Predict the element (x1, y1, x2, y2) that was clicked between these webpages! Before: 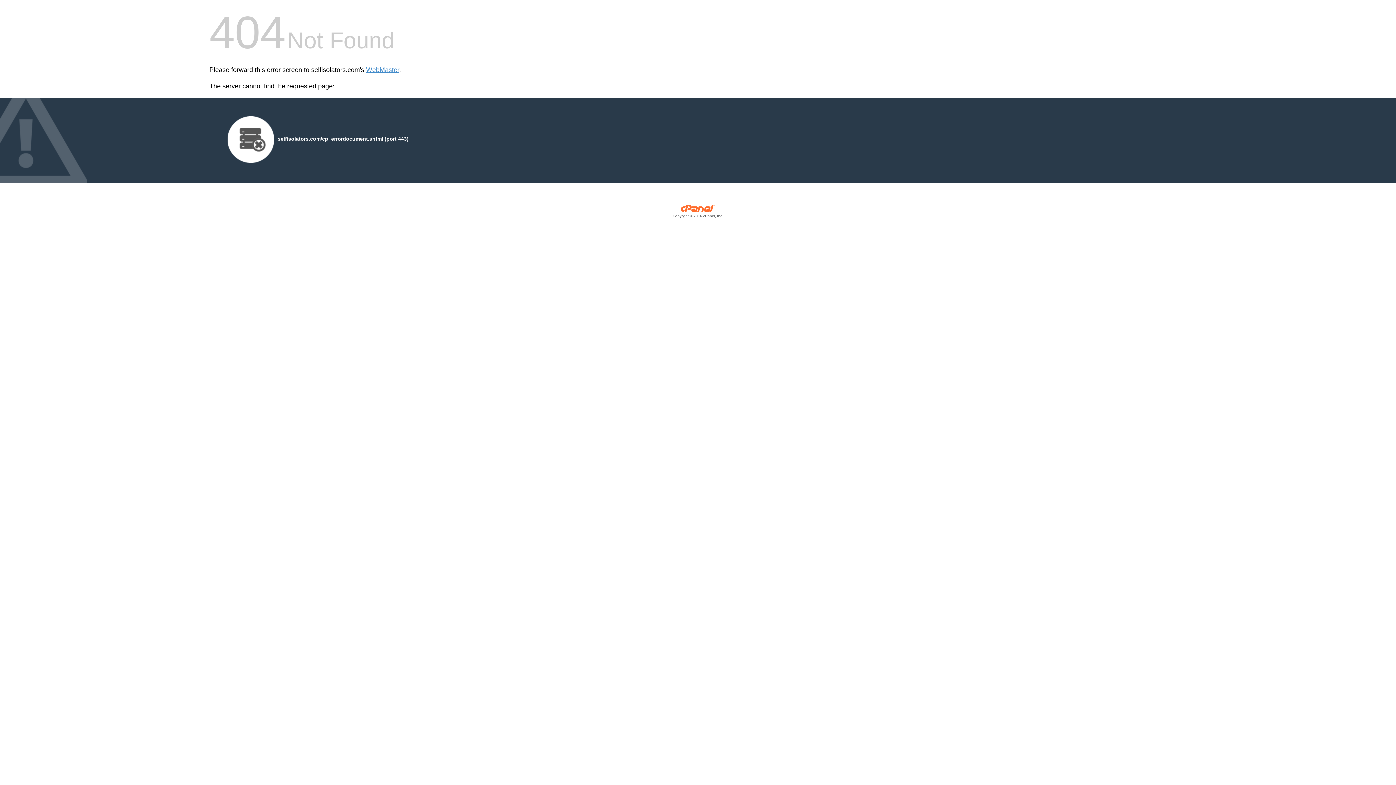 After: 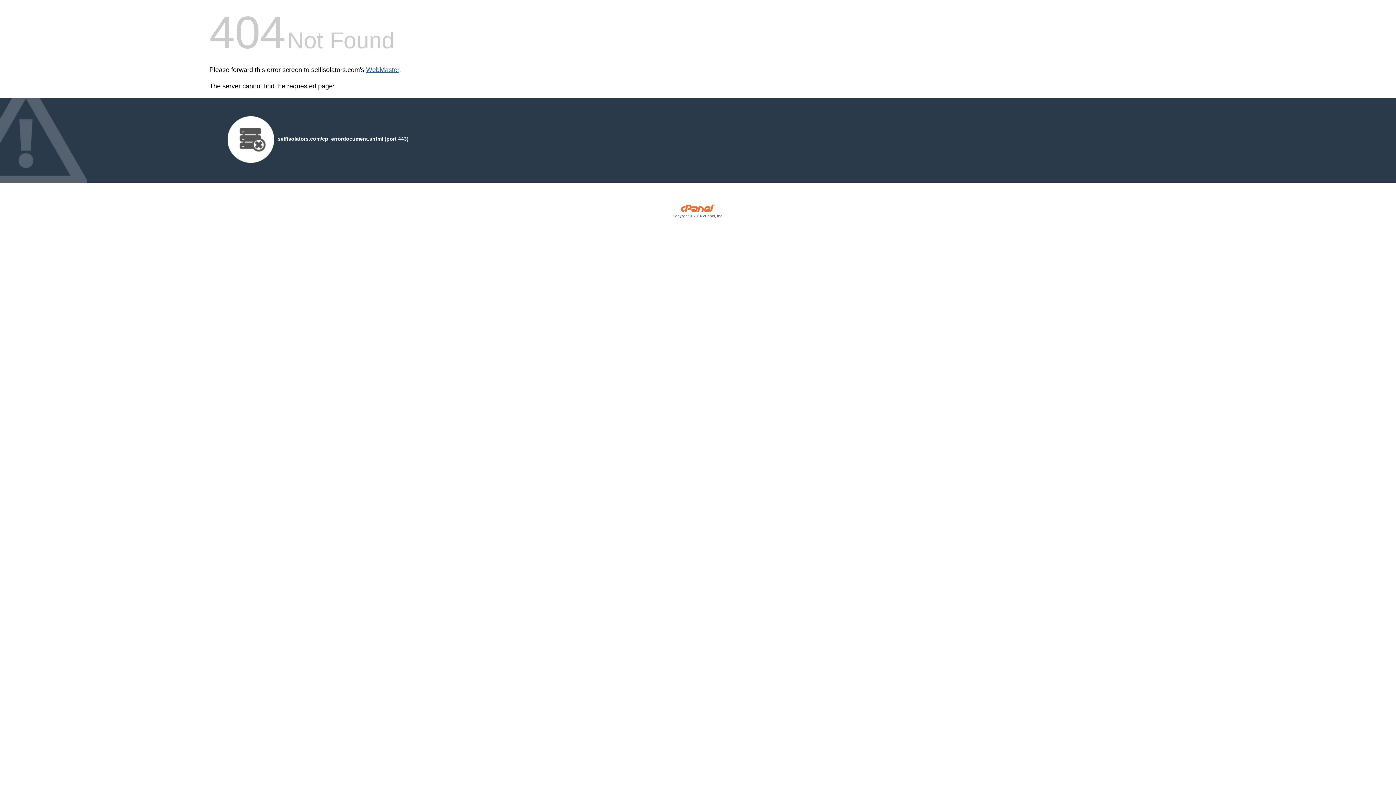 Action: label: WebMaster bbox: (366, 66, 399, 73)